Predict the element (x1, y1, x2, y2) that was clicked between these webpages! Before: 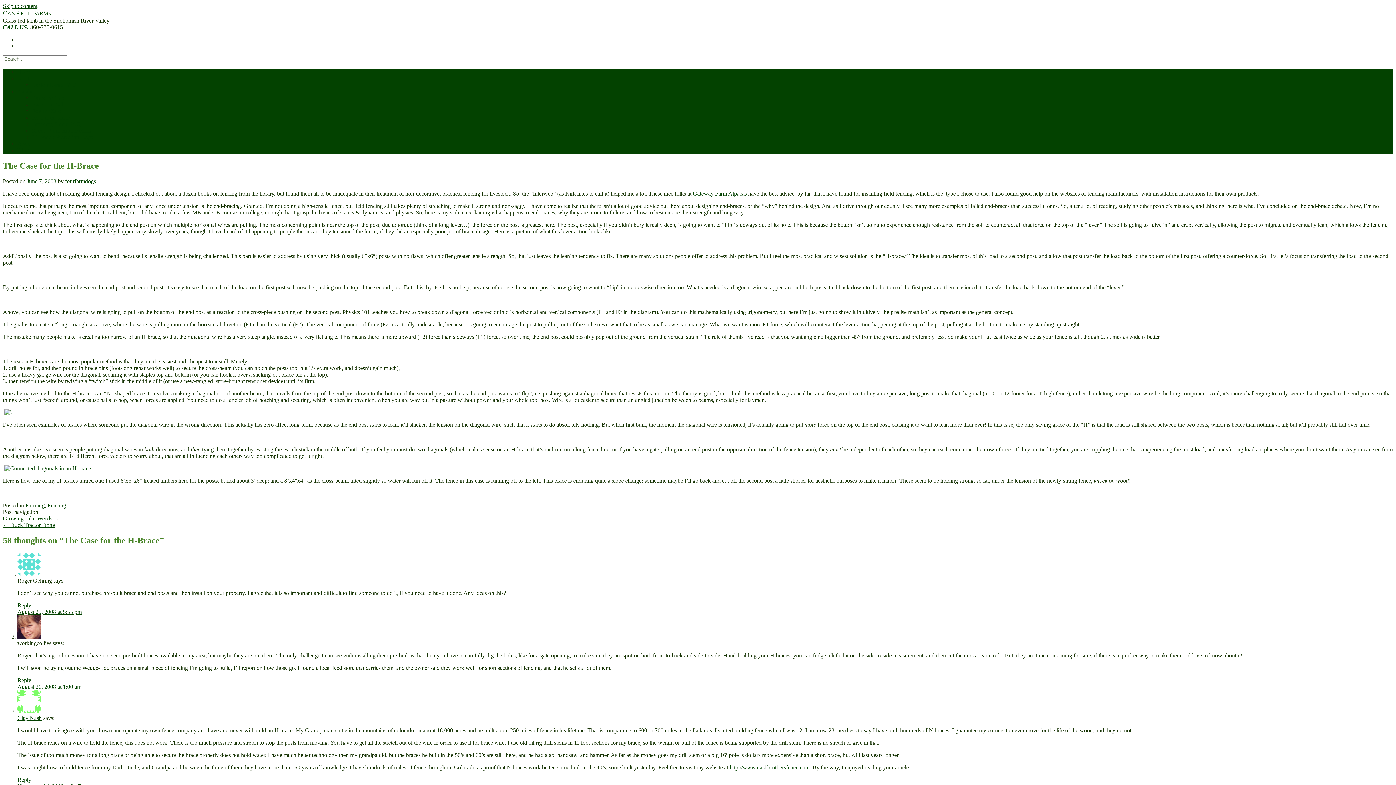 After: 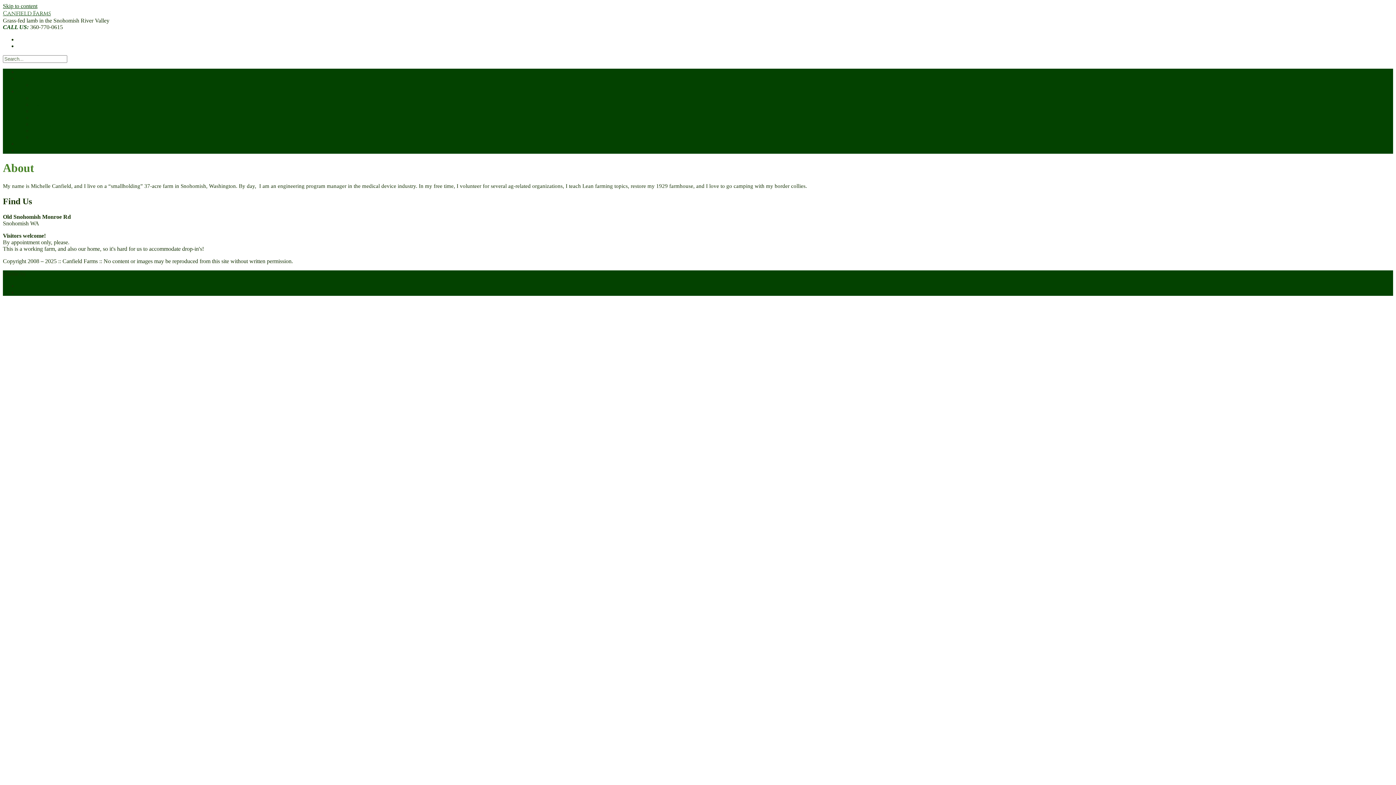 Action: label: About bbox: (17, 140, 32, 146)